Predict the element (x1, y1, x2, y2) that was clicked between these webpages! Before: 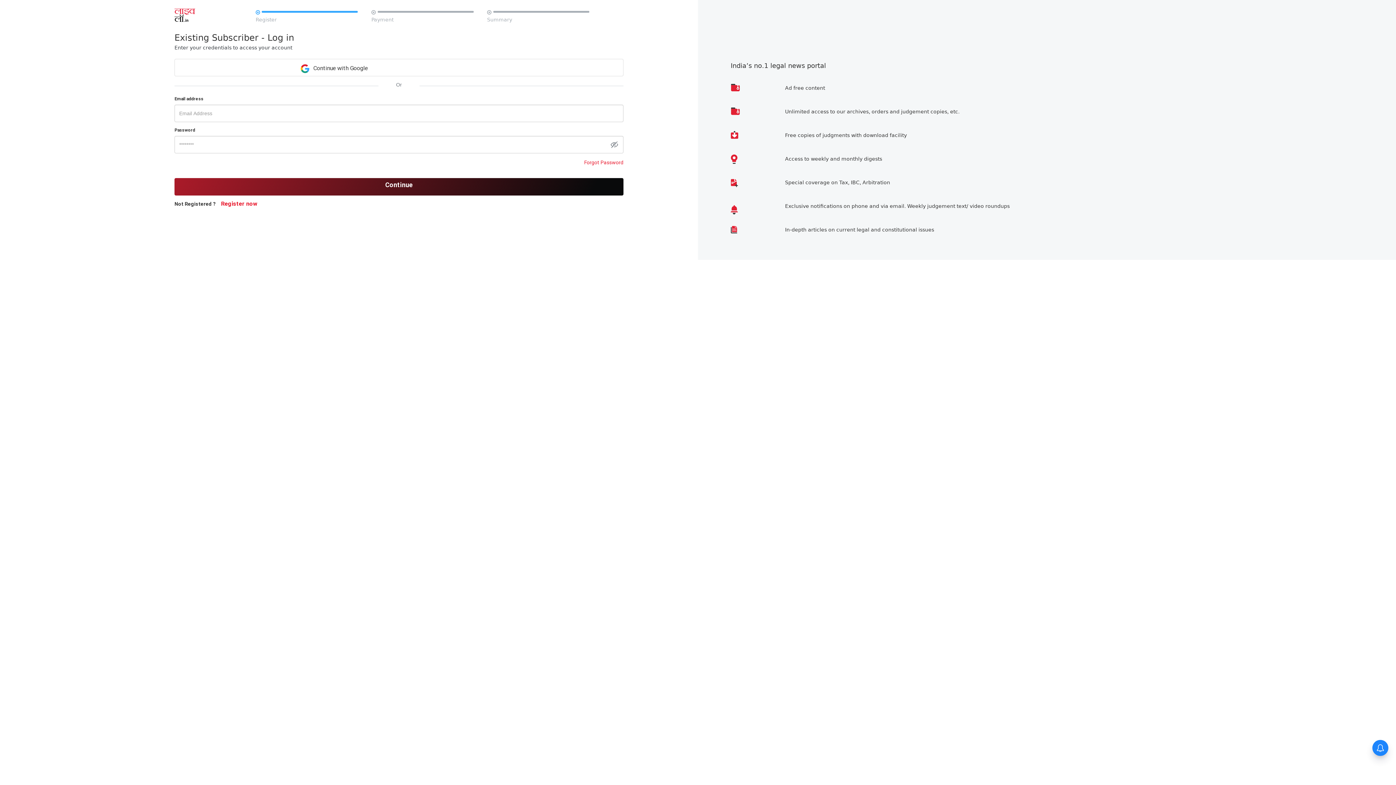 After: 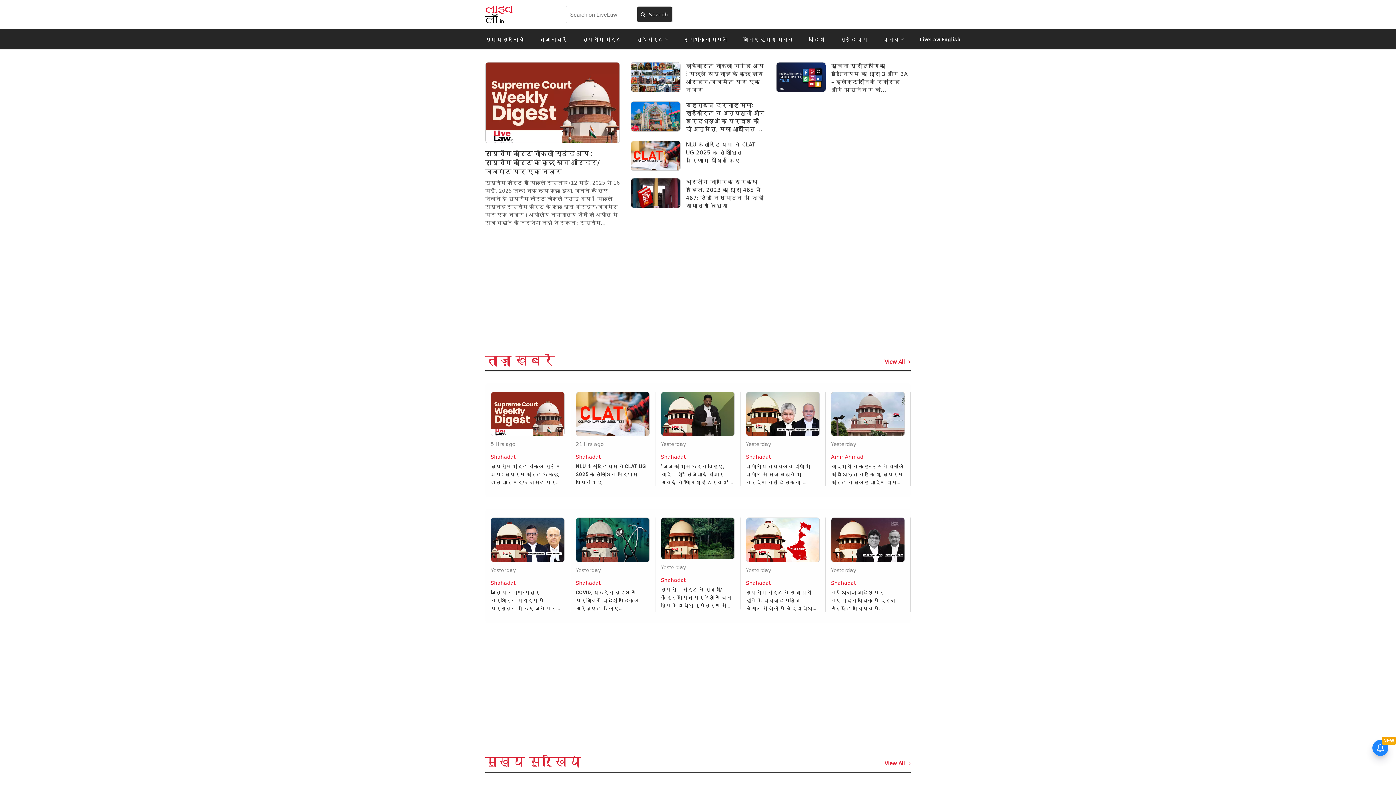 Action: bbox: (174, 11, 195, 18)